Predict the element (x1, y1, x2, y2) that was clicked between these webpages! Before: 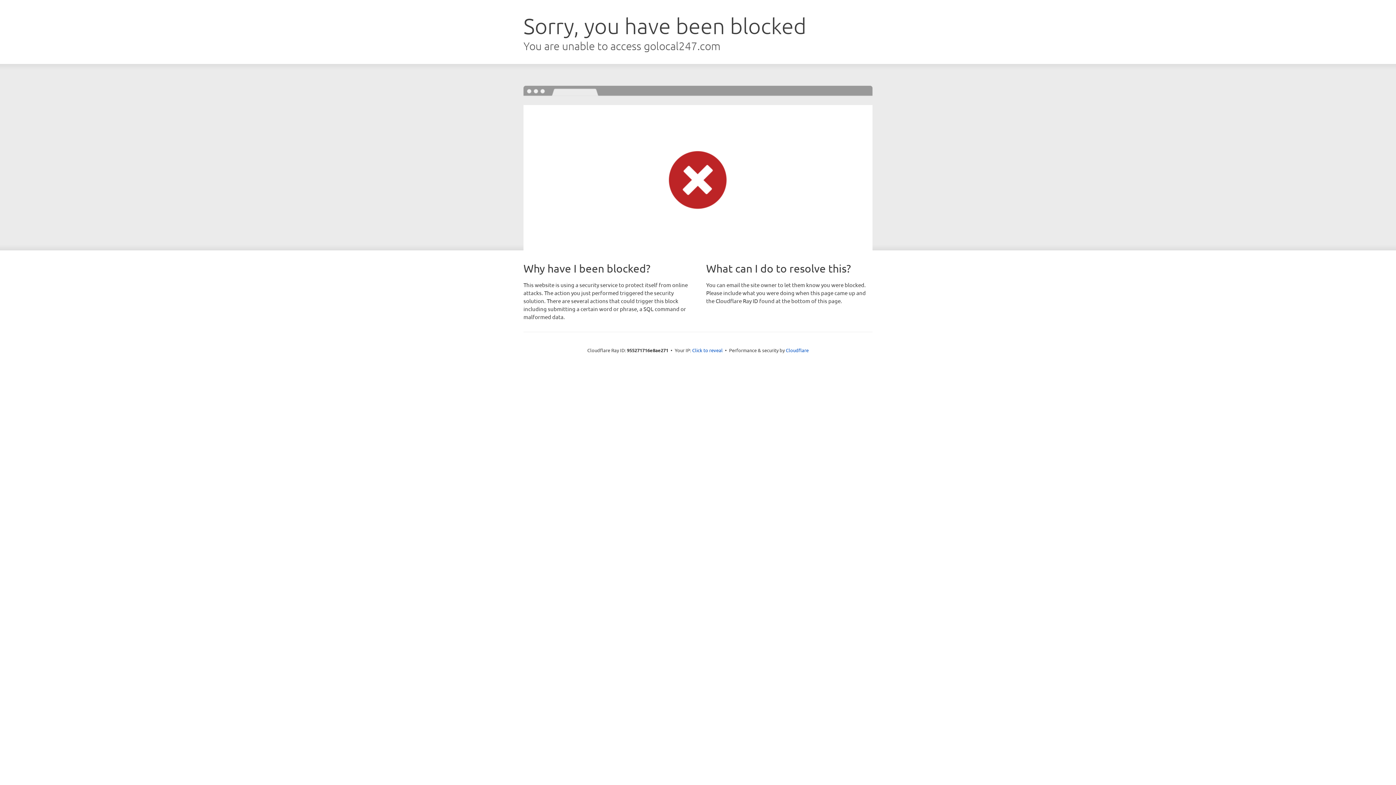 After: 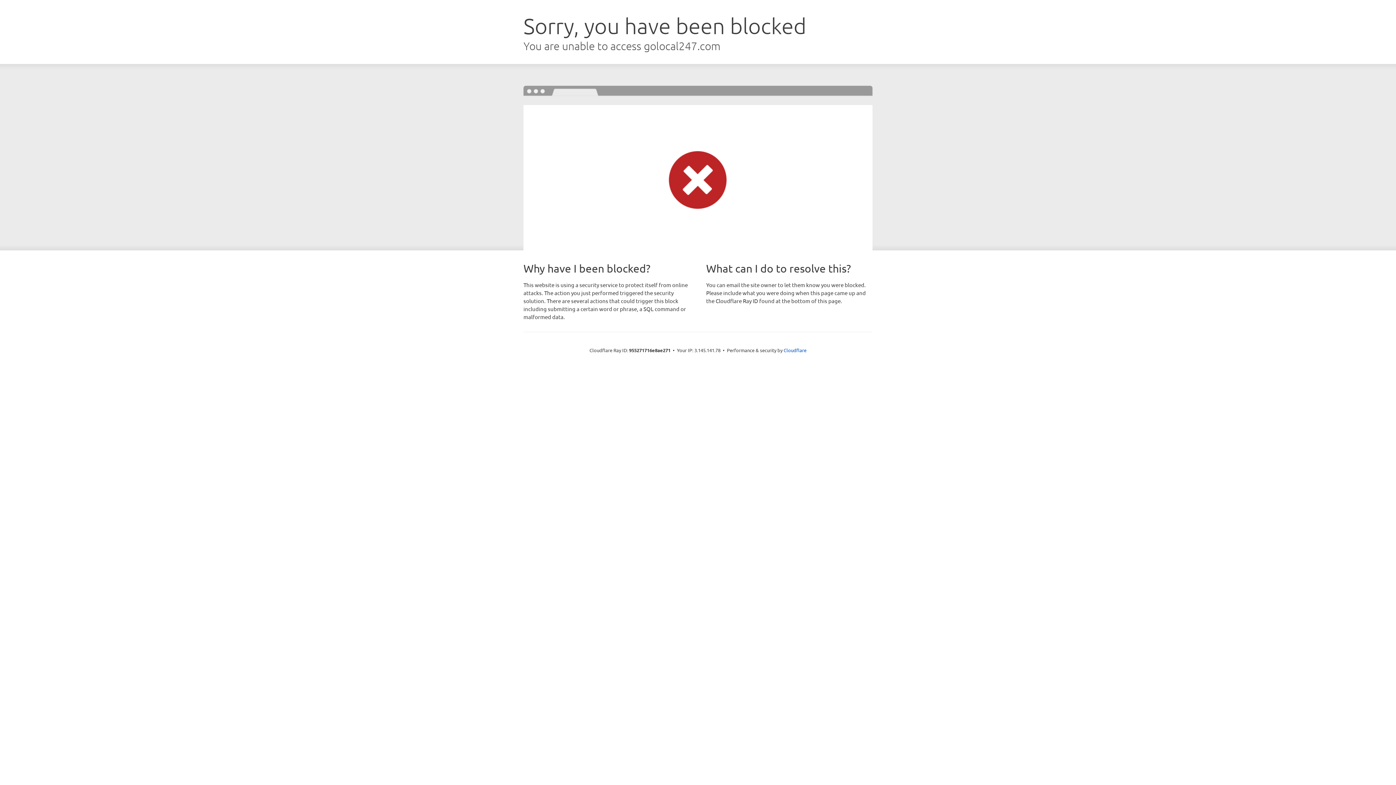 Action: label: Click to reveal bbox: (692, 346, 722, 353)